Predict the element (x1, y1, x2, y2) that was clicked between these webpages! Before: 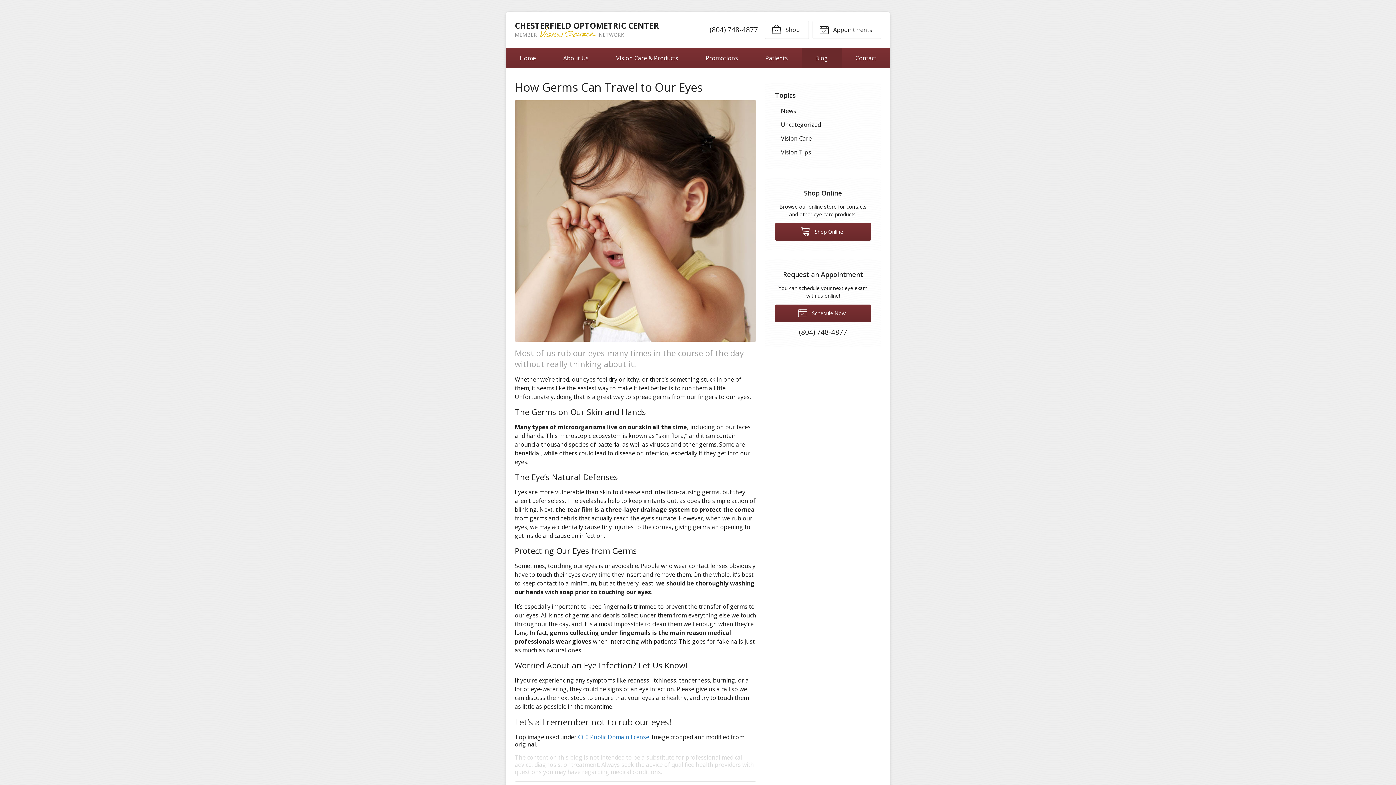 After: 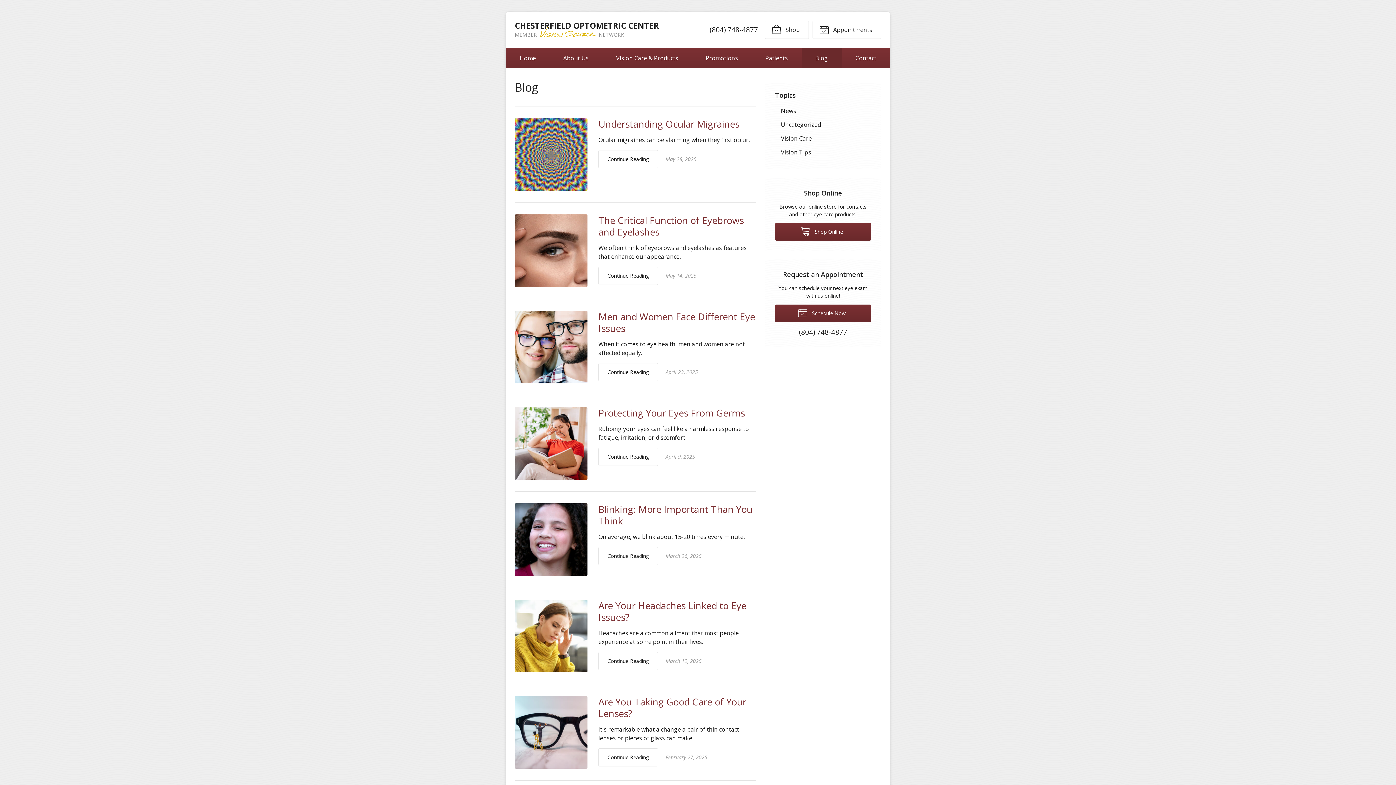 Action: label: Blog bbox: (801, 48, 841, 68)